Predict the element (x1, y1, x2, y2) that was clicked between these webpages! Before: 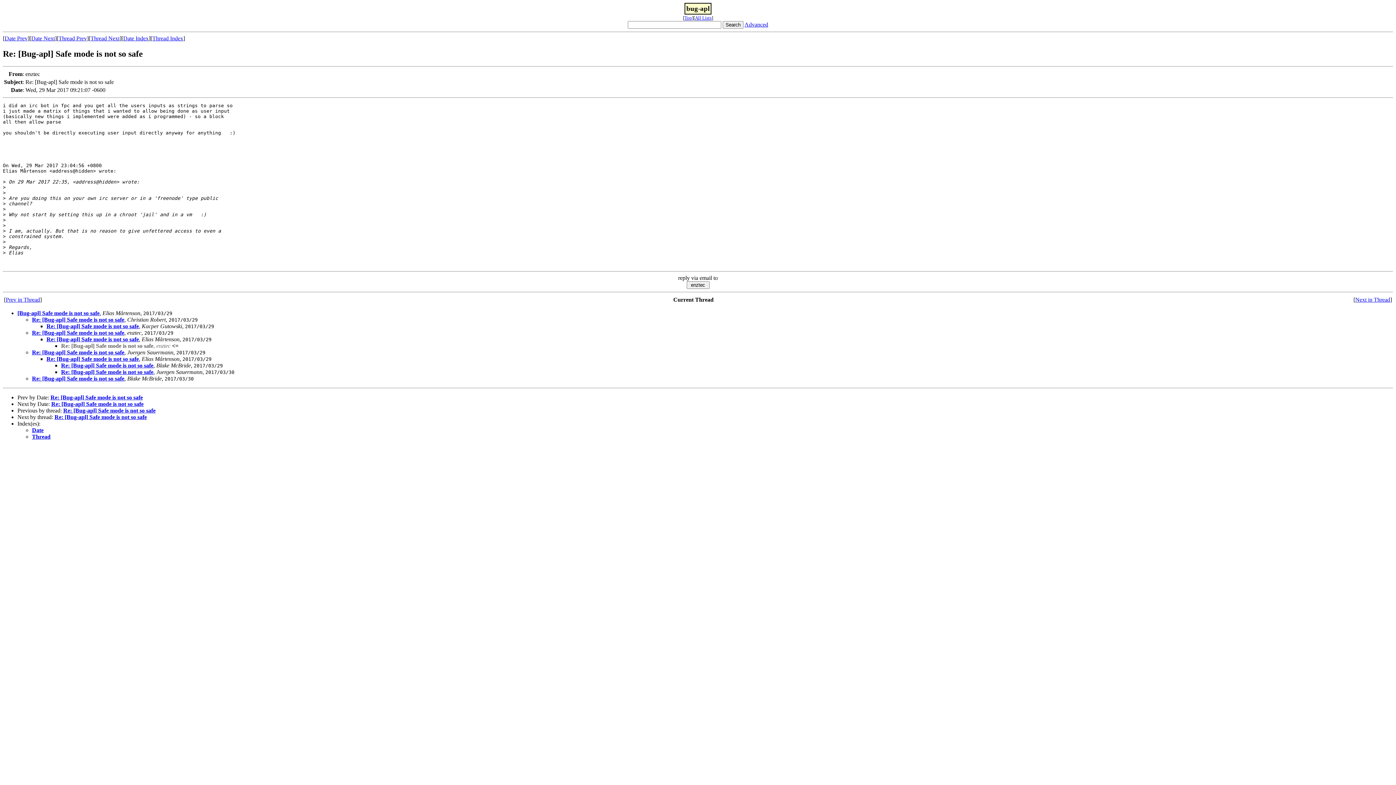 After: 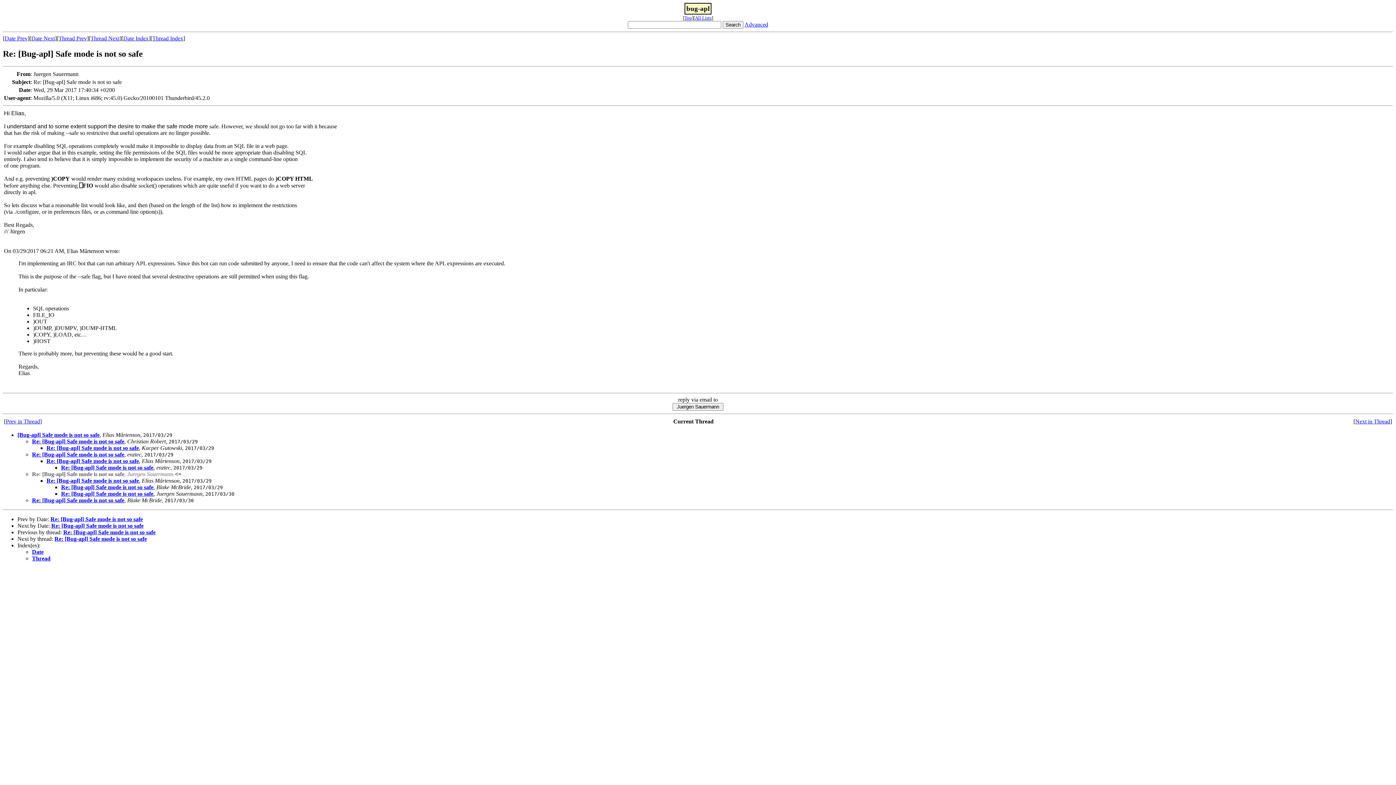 Action: bbox: (51, 401, 143, 407) label: Re: [Bug-apl] Safe mode is not so safe